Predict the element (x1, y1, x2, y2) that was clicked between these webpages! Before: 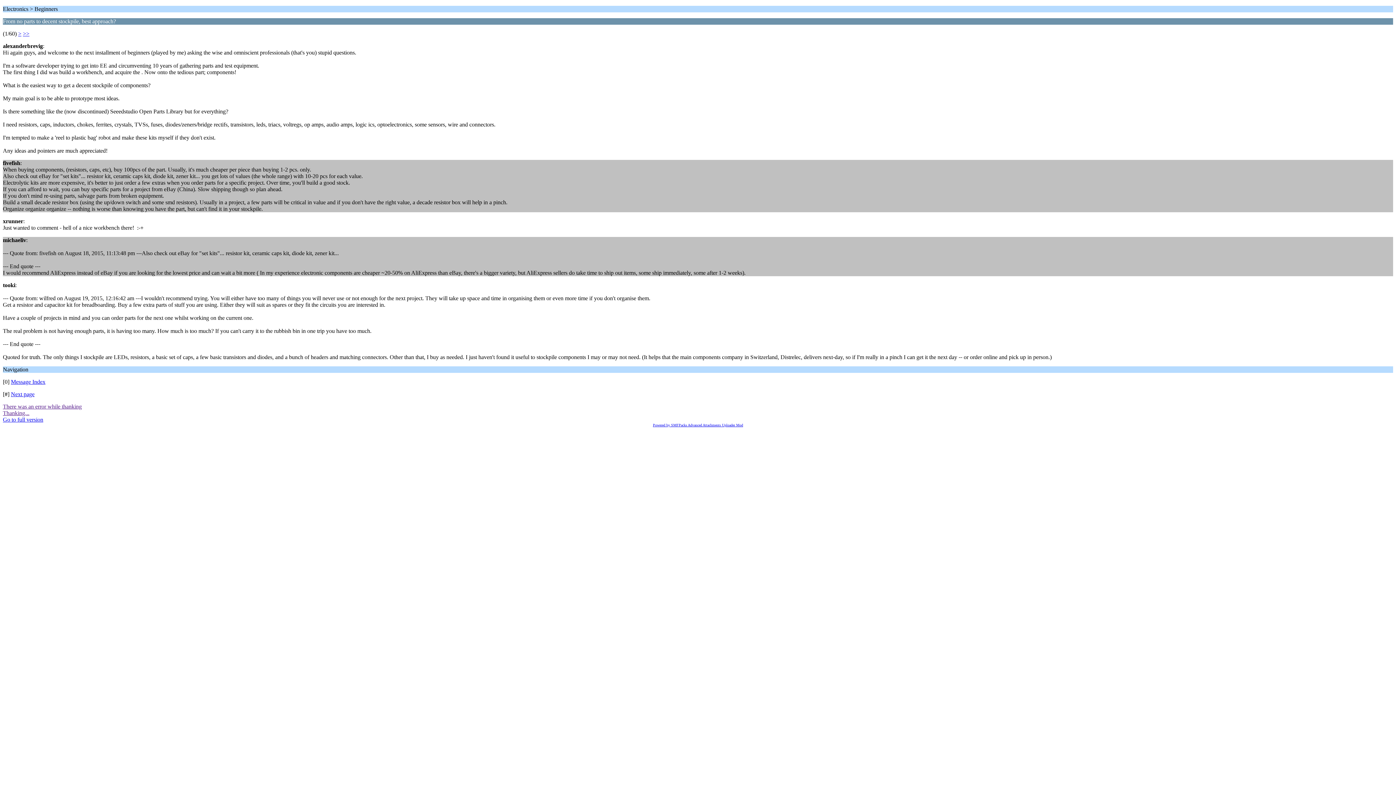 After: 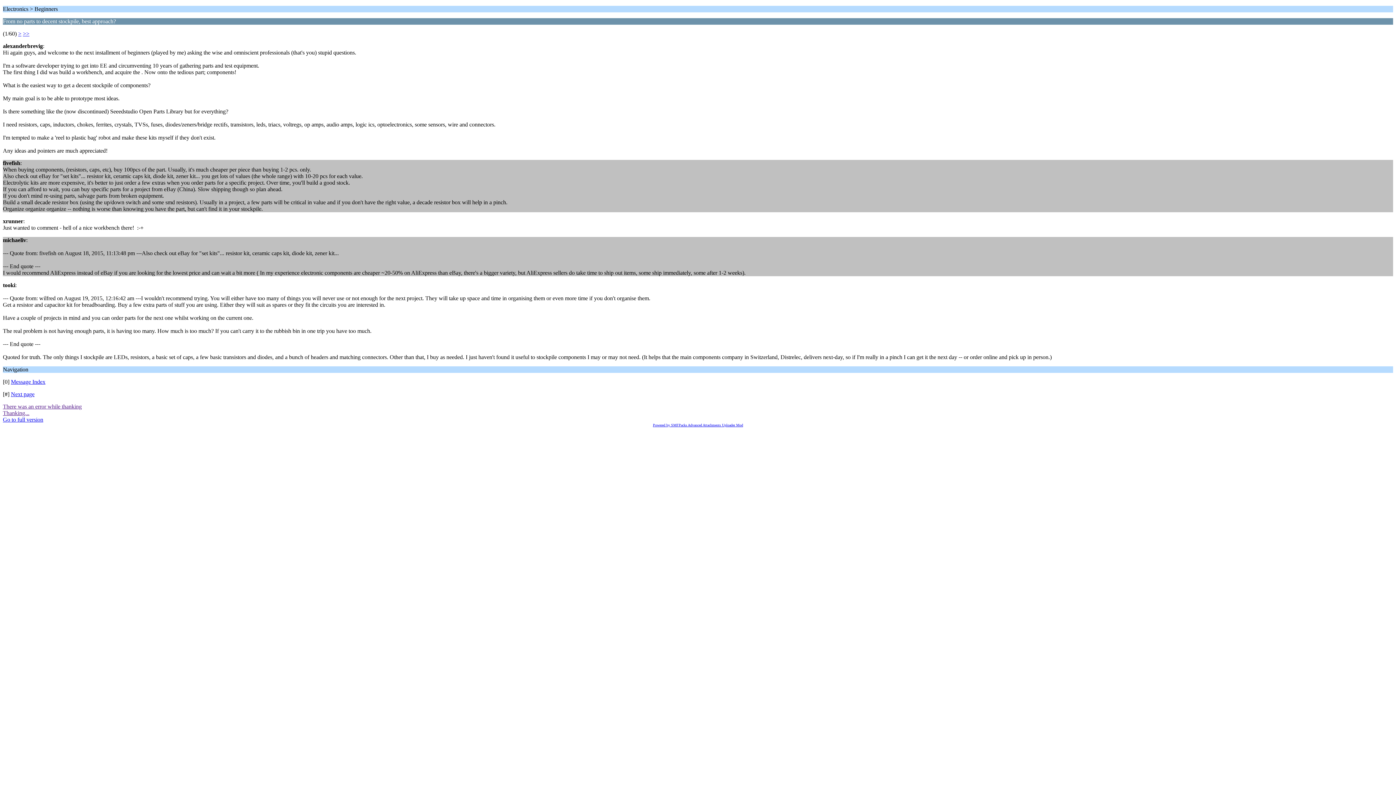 Action: label: > bbox: (18, 30, 21, 36)